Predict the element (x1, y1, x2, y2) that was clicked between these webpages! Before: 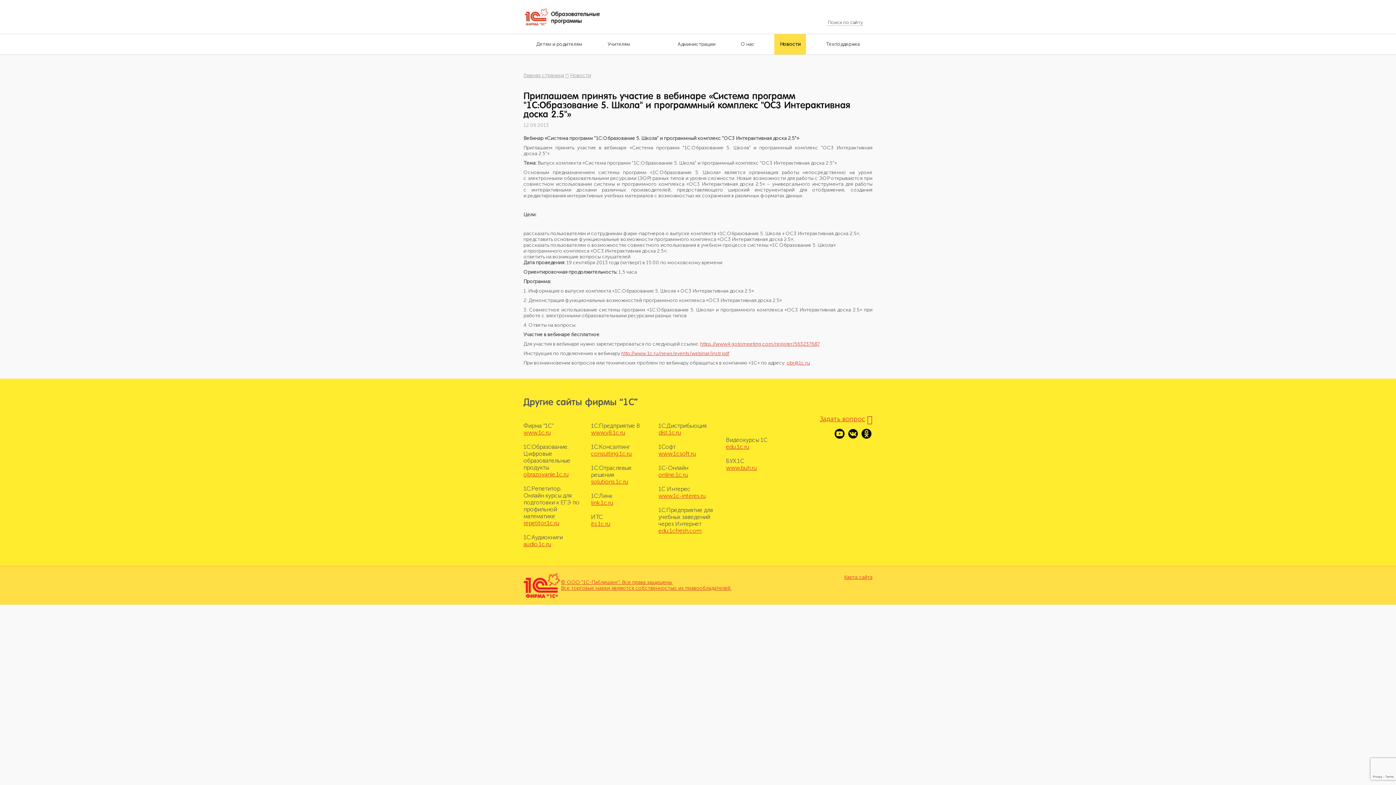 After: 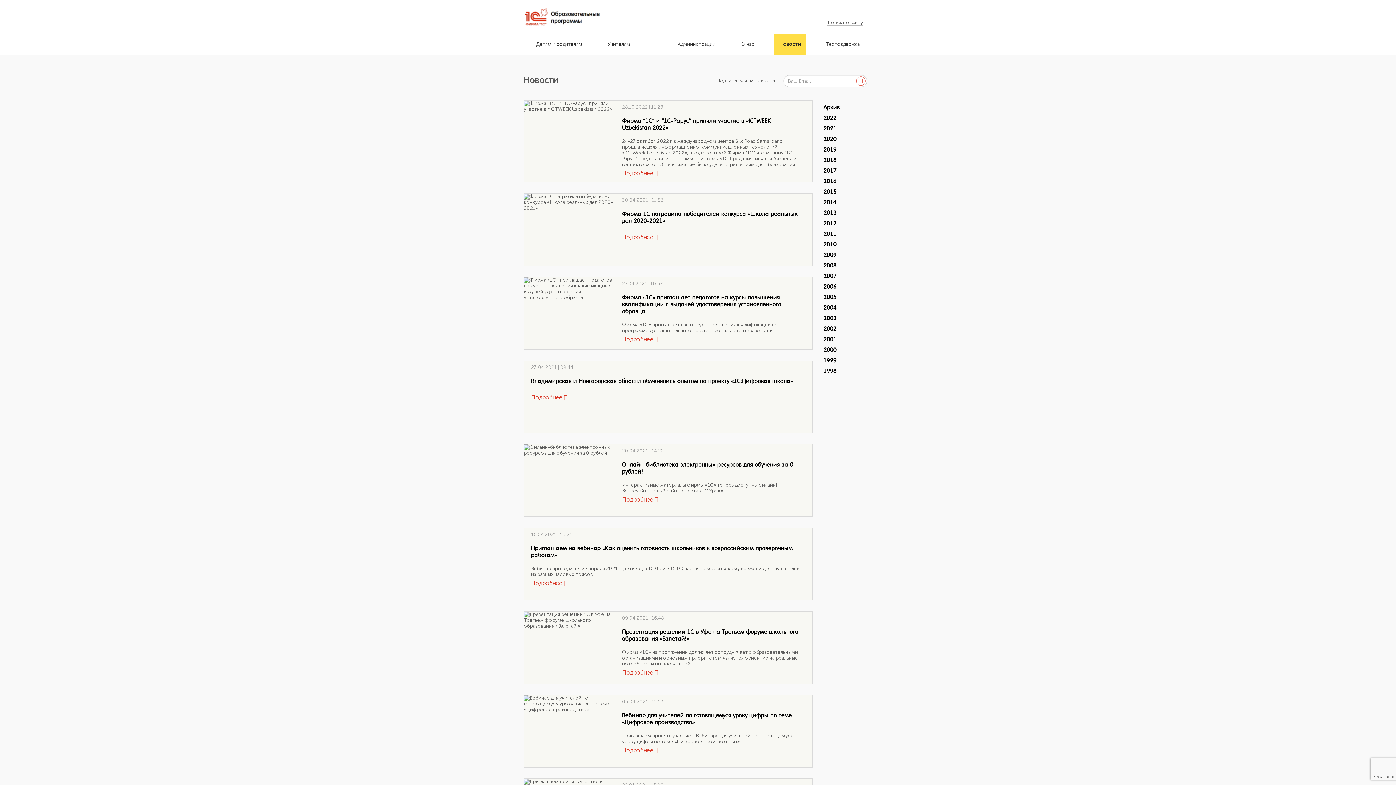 Action: bbox: (774, 34, 806, 54) label: Новости